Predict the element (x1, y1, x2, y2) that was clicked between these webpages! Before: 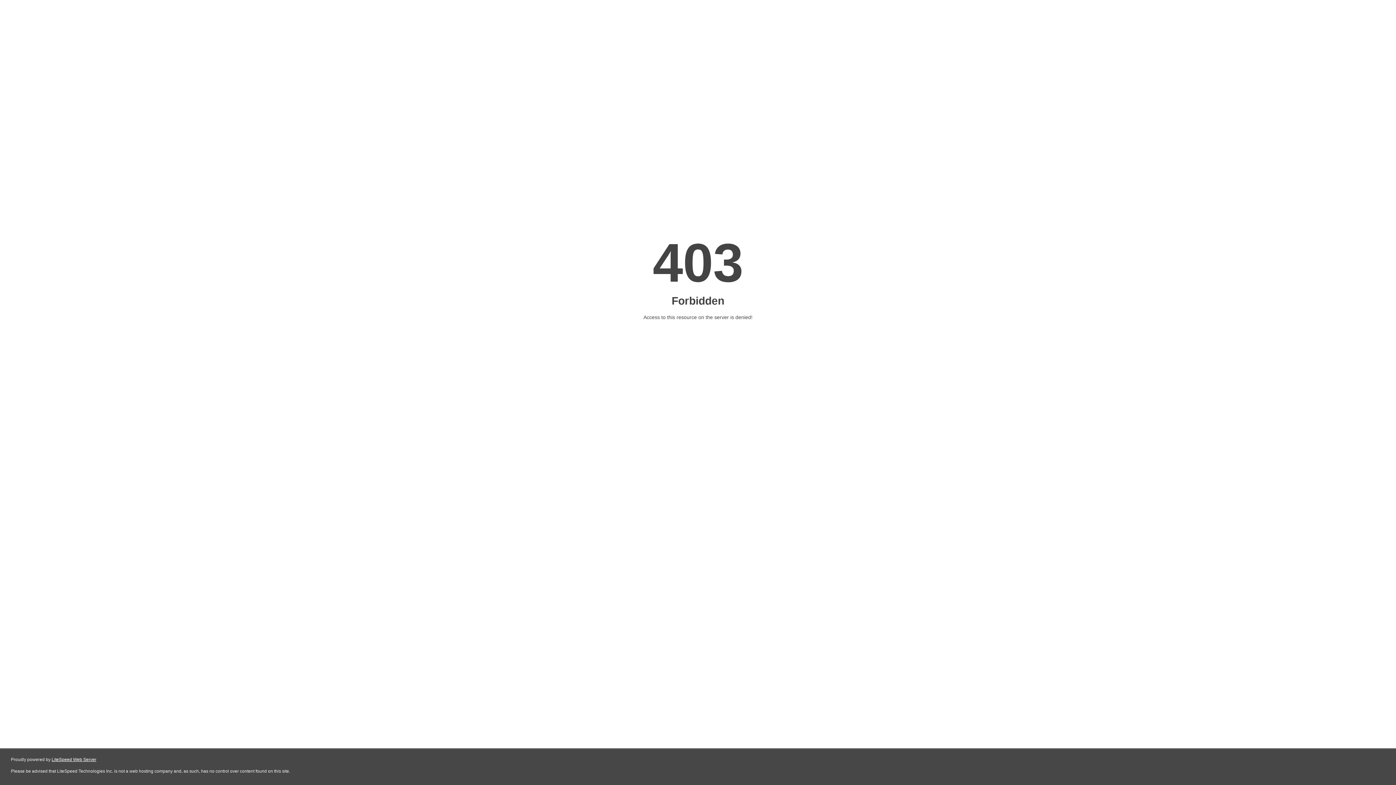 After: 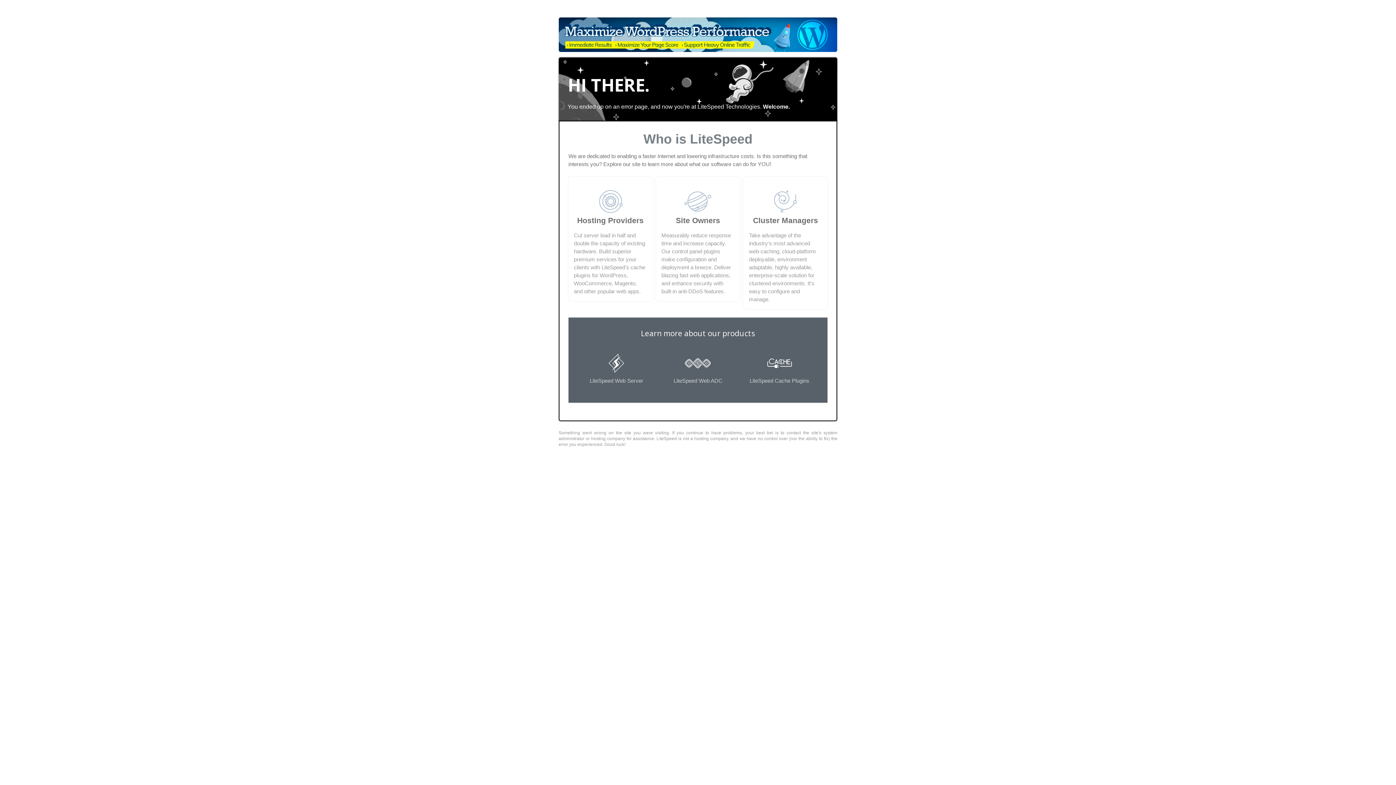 Action: label: LiteSpeed Web Server bbox: (51, 757, 96, 762)